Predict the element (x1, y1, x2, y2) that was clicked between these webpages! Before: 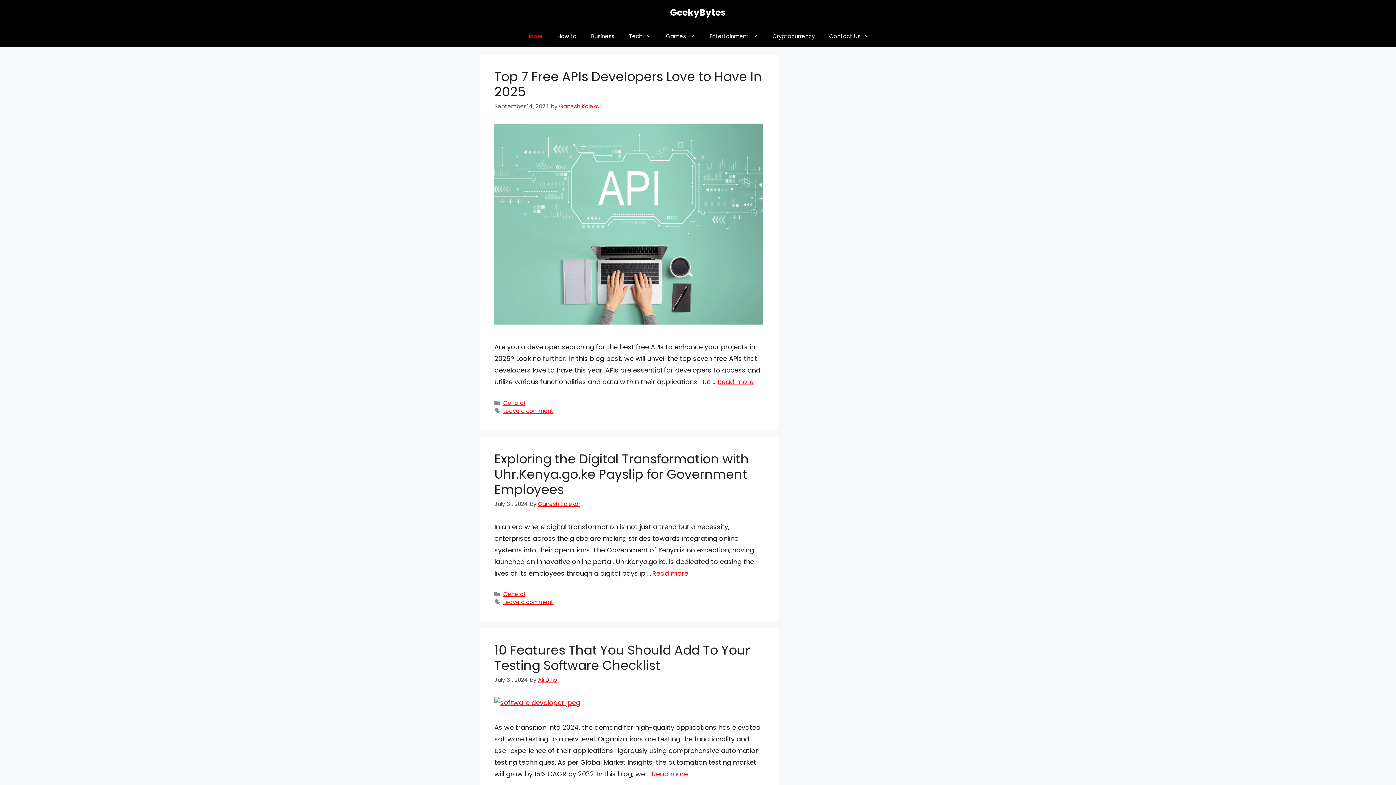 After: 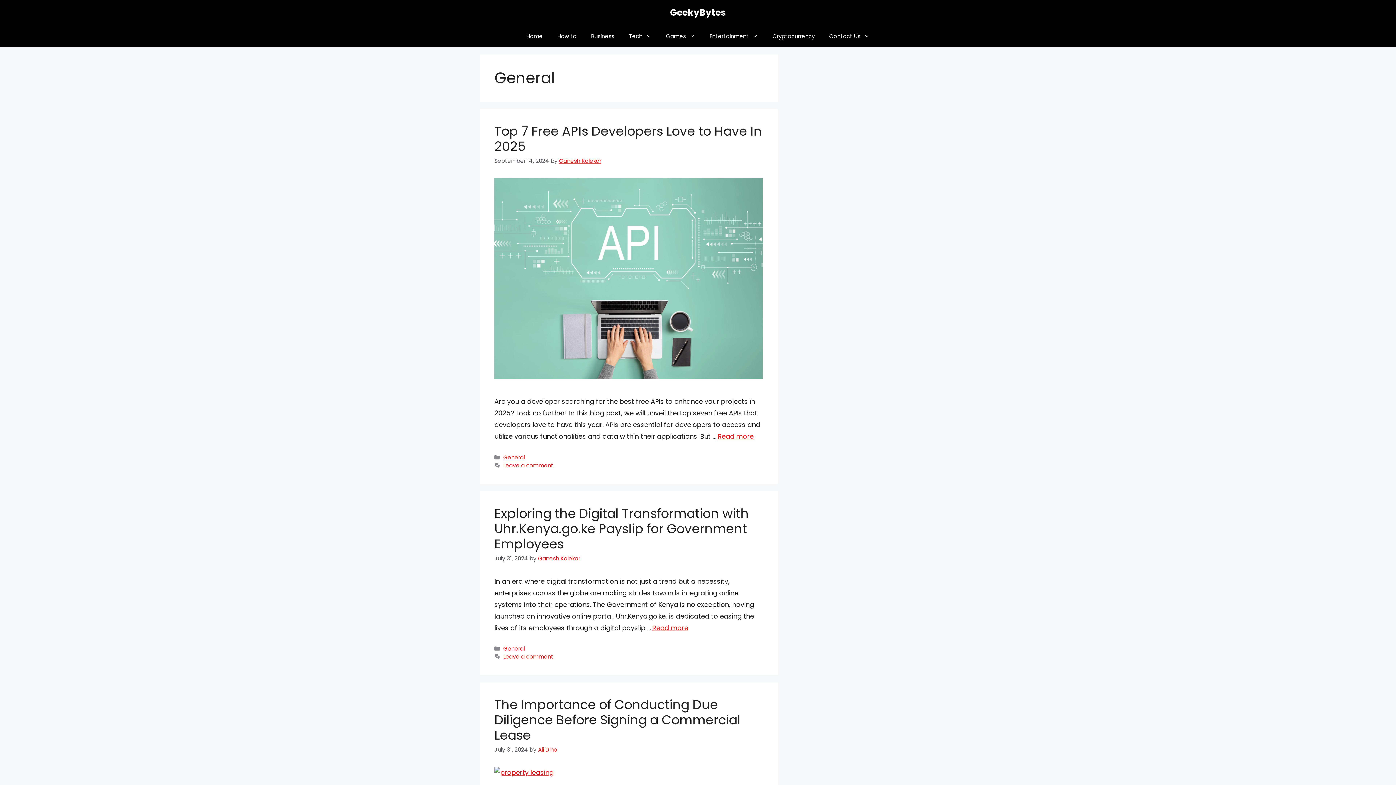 Action: bbox: (503, 399, 524, 406) label: General